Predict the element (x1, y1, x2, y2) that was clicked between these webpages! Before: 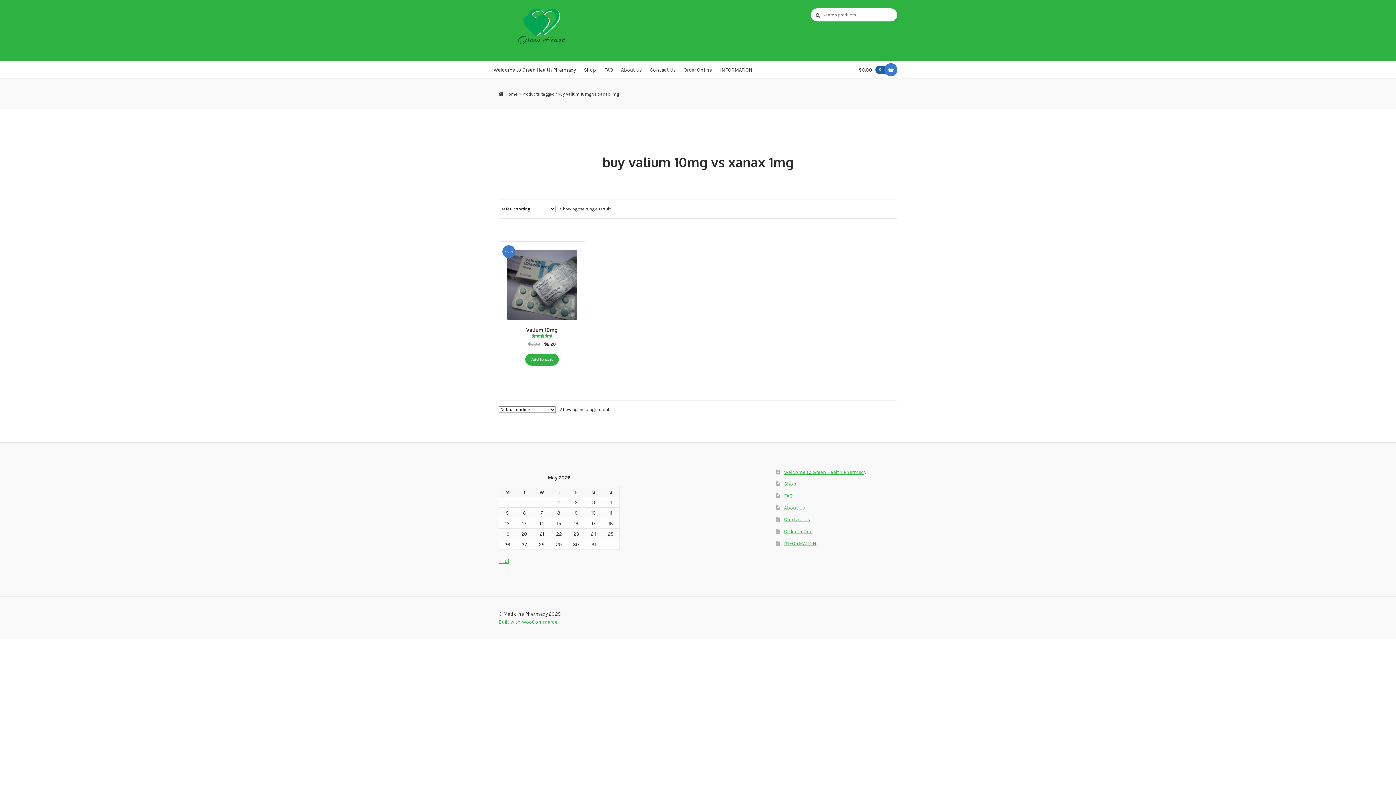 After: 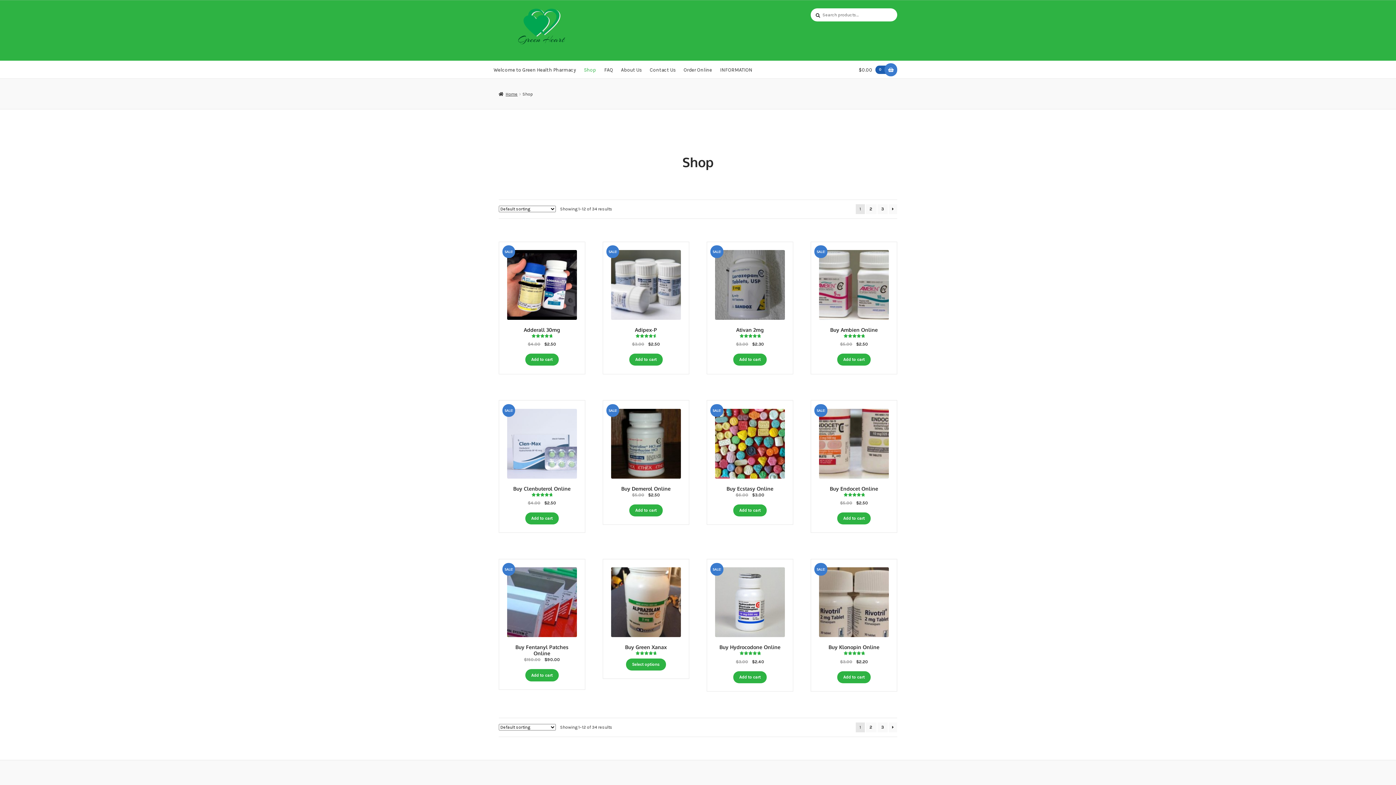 Action: bbox: (583, 60, 596, 78) label: Shop